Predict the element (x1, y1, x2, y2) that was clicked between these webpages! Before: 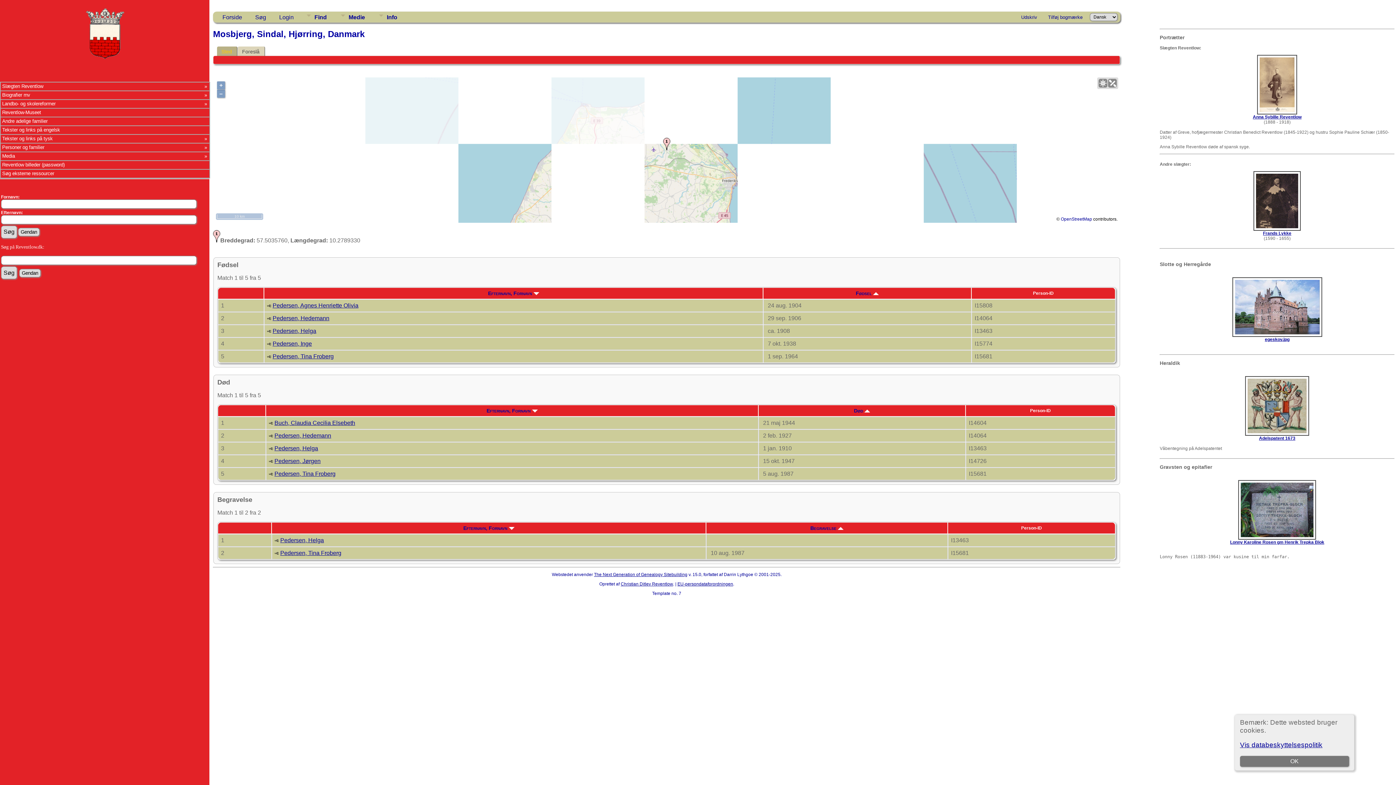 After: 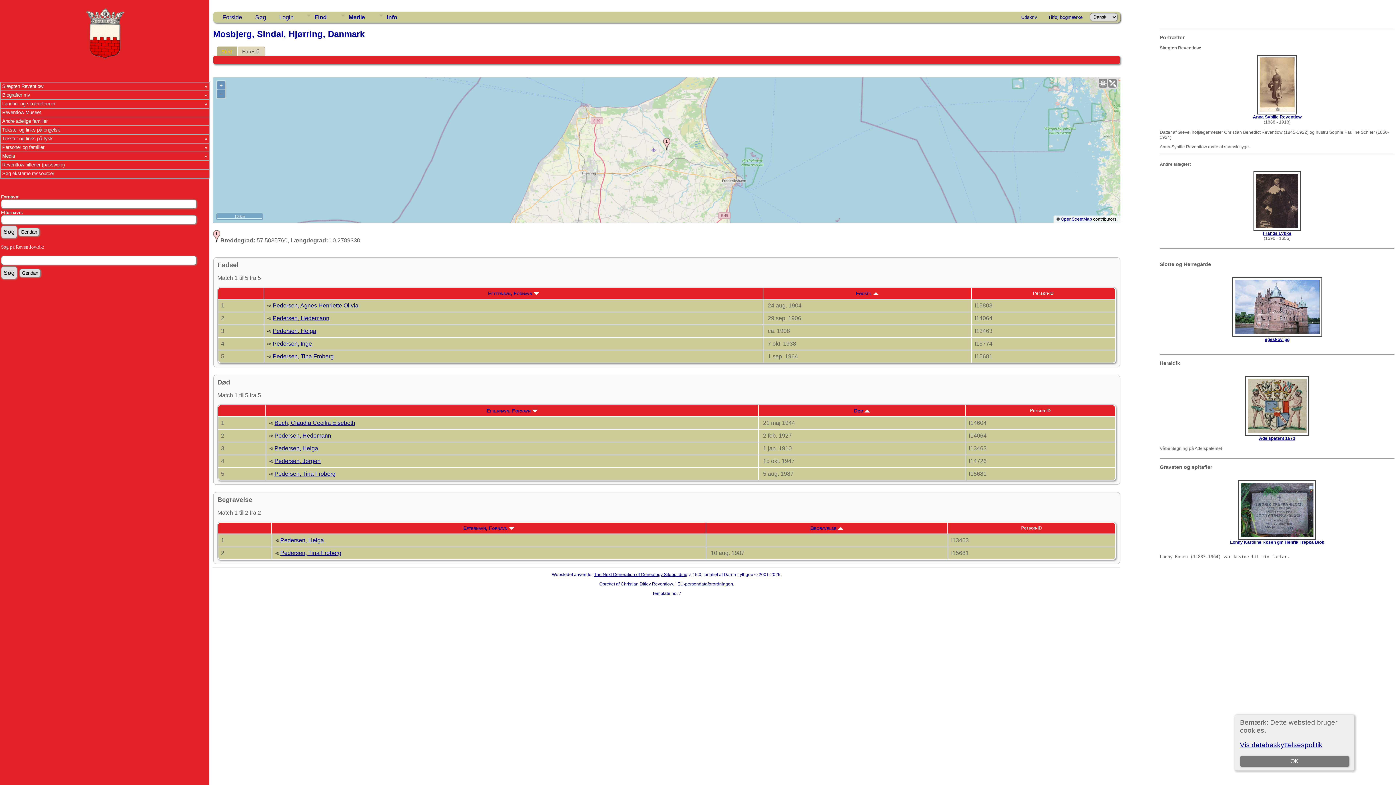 Action: label: The Next Generation of Genealogy Sitebuilding bbox: (594, 572, 687, 577)